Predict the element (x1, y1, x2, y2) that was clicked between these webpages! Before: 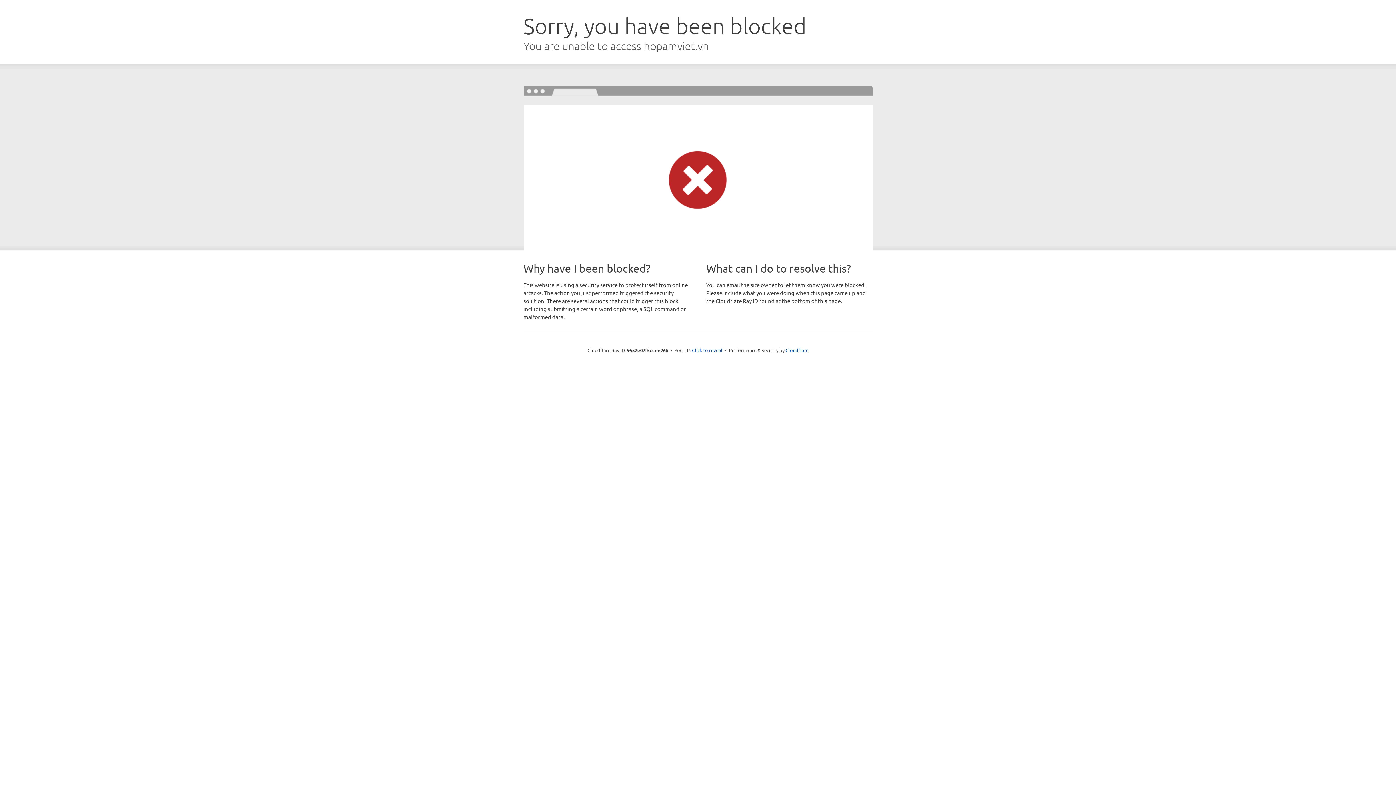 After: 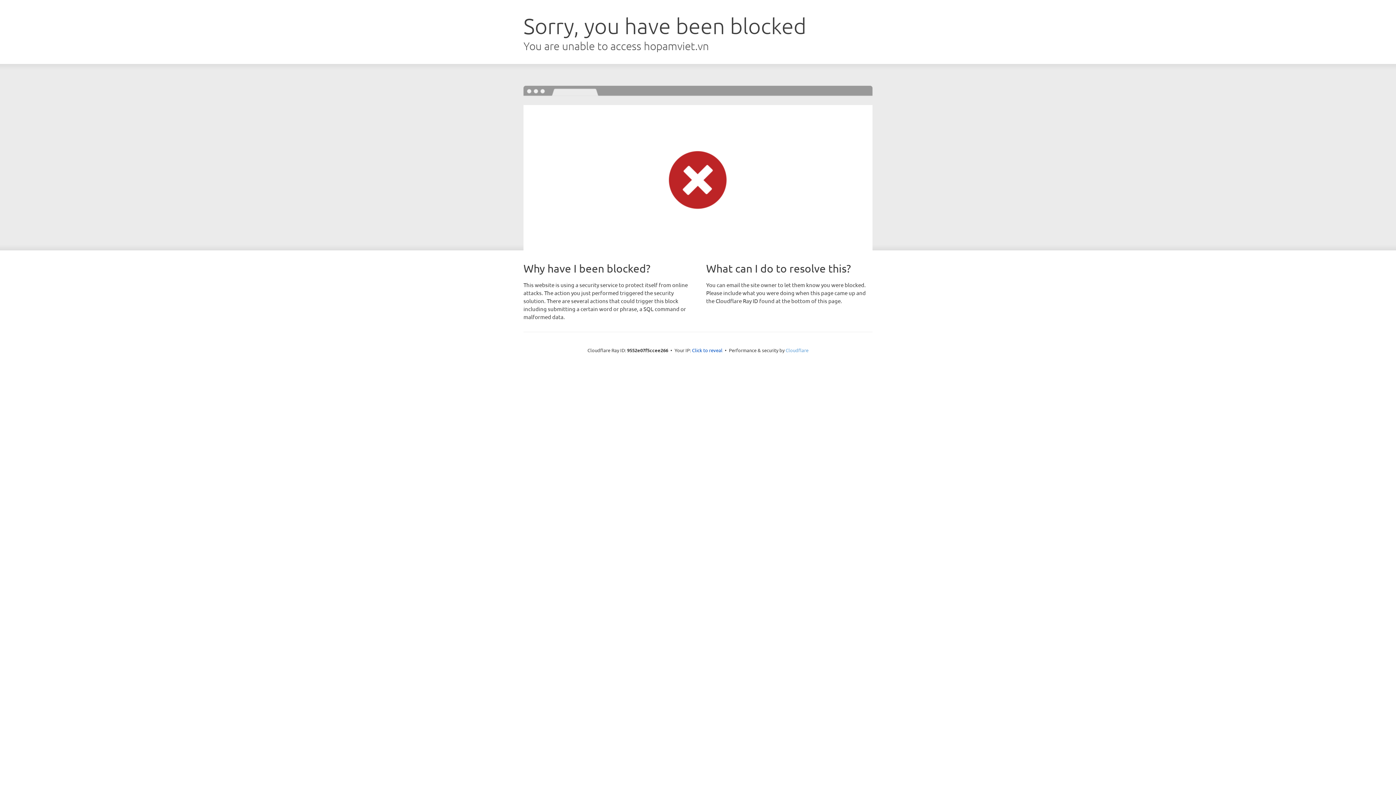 Action: label: Cloudflare bbox: (785, 347, 808, 353)